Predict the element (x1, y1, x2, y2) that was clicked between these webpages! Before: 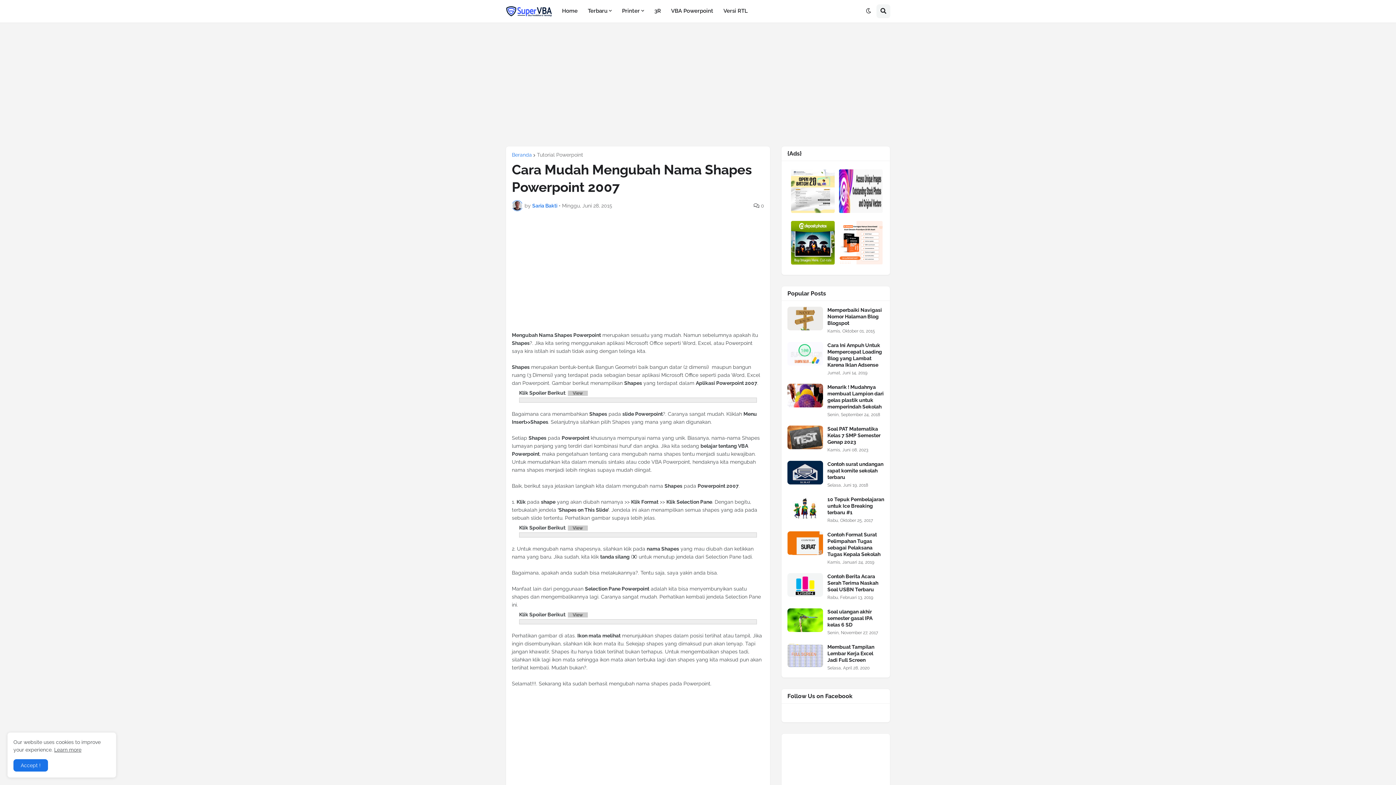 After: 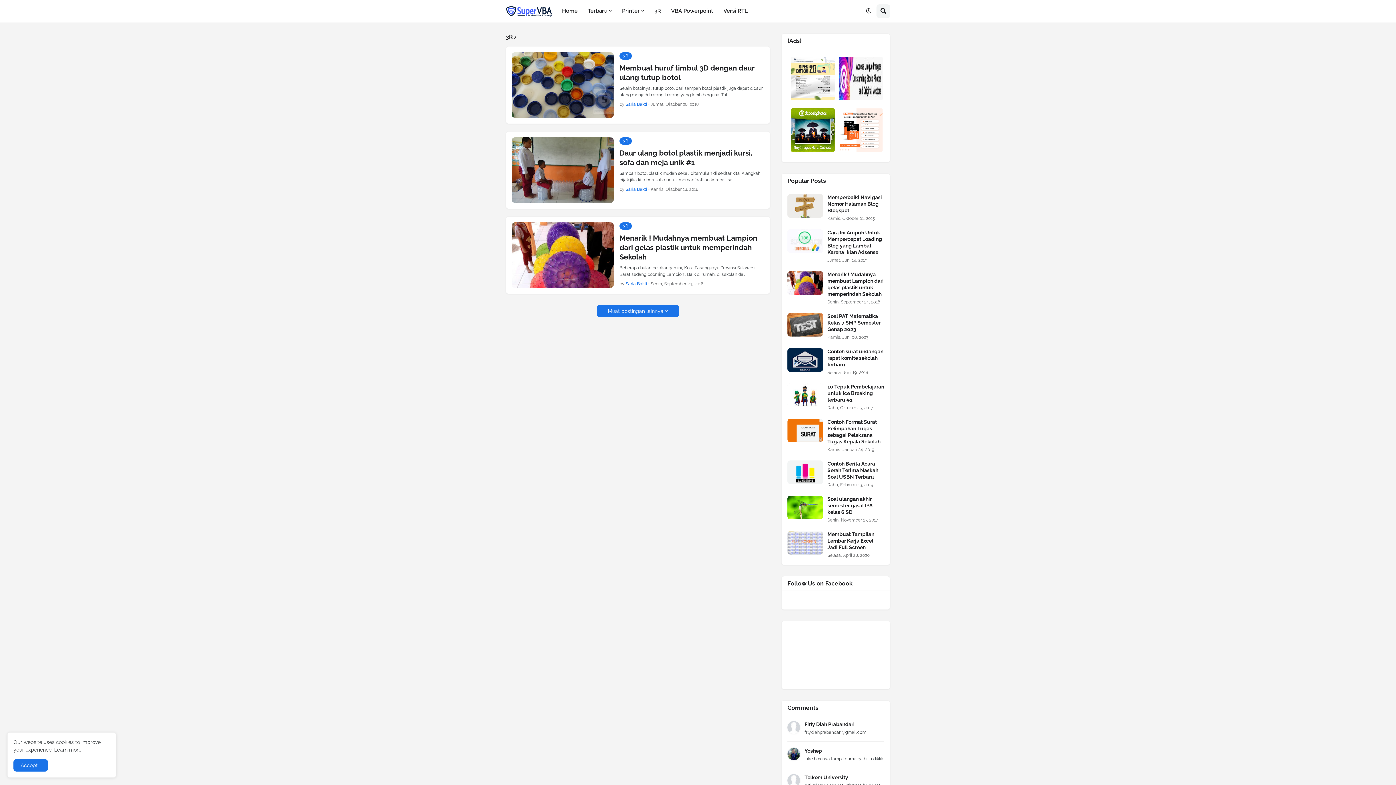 Action: bbox: (649, 0, 666, 22) label: 3R